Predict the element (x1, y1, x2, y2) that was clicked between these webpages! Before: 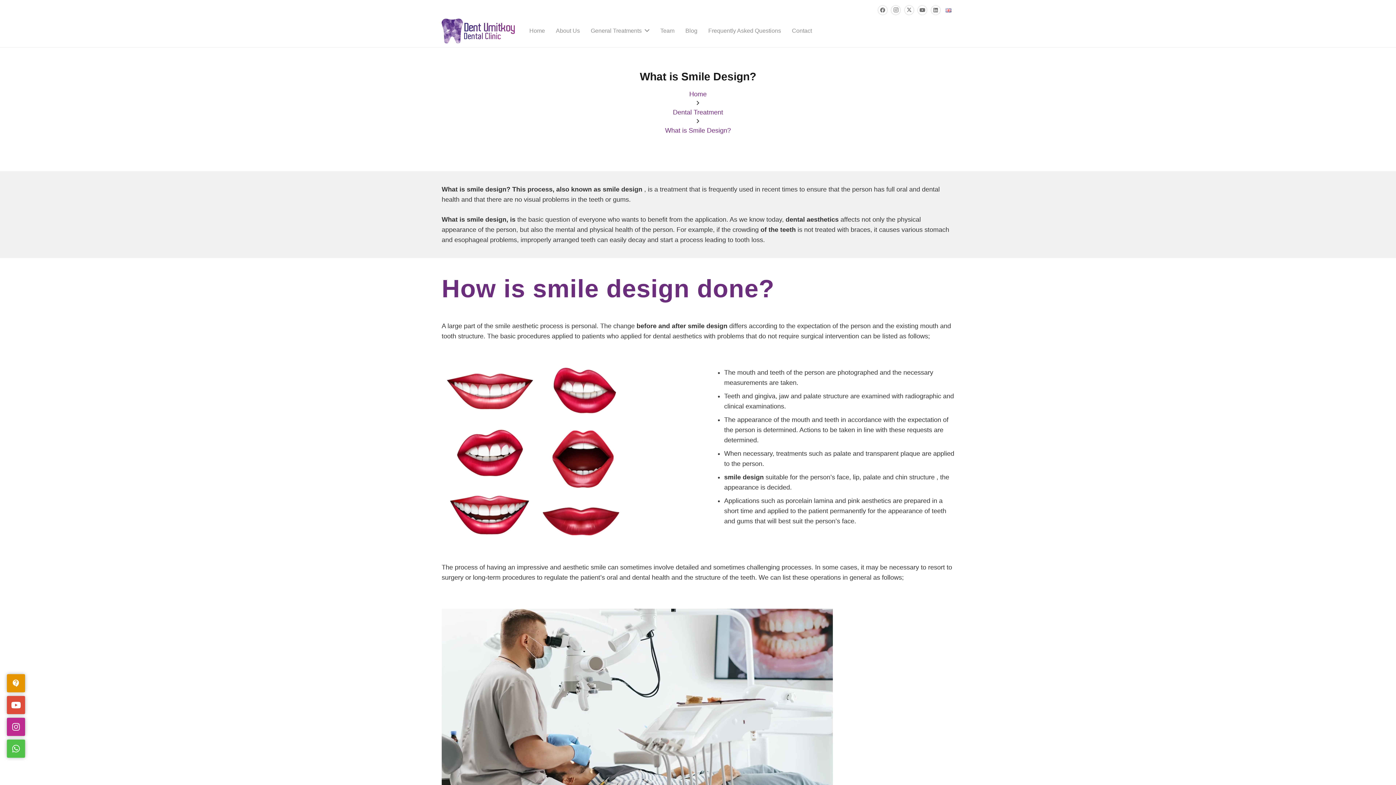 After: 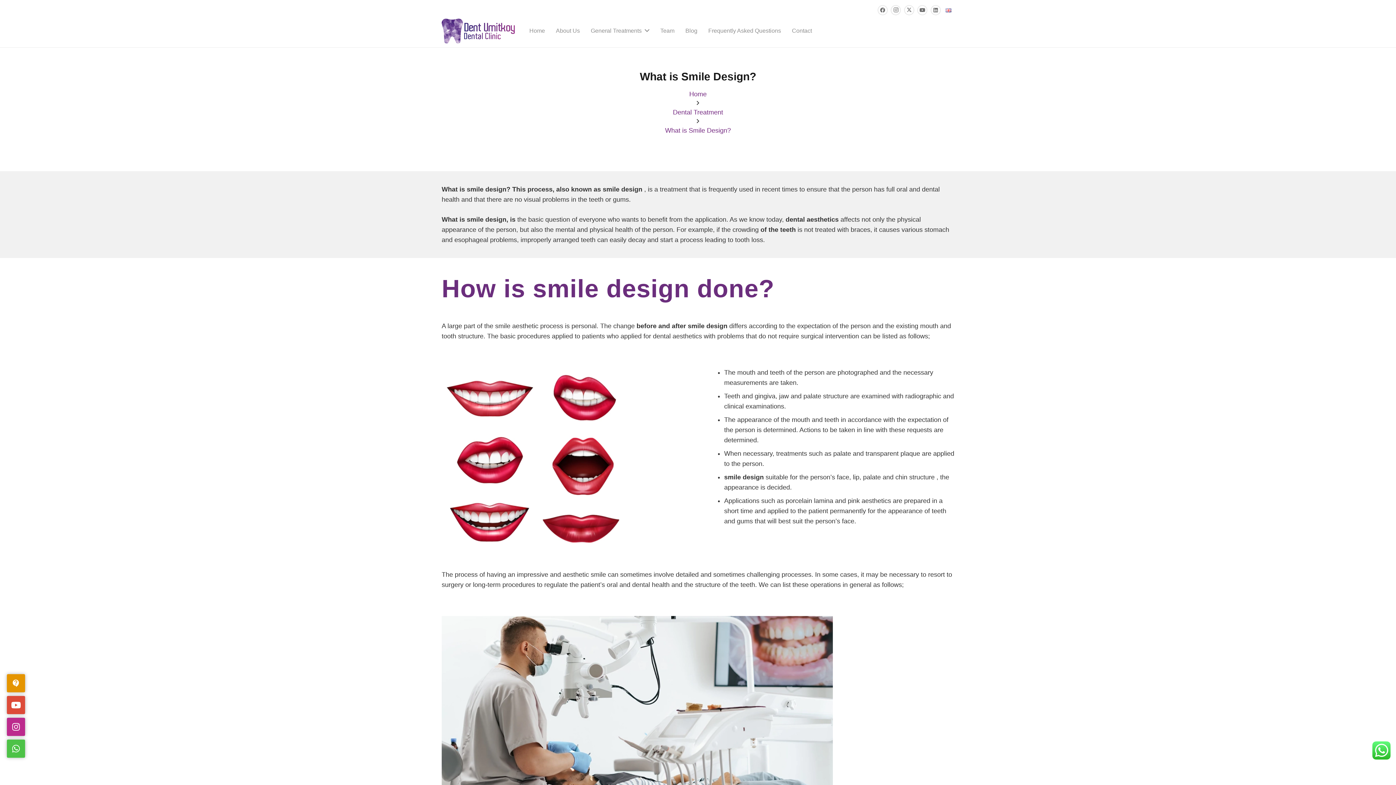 Action: bbox: (942, 0, 954, 19)